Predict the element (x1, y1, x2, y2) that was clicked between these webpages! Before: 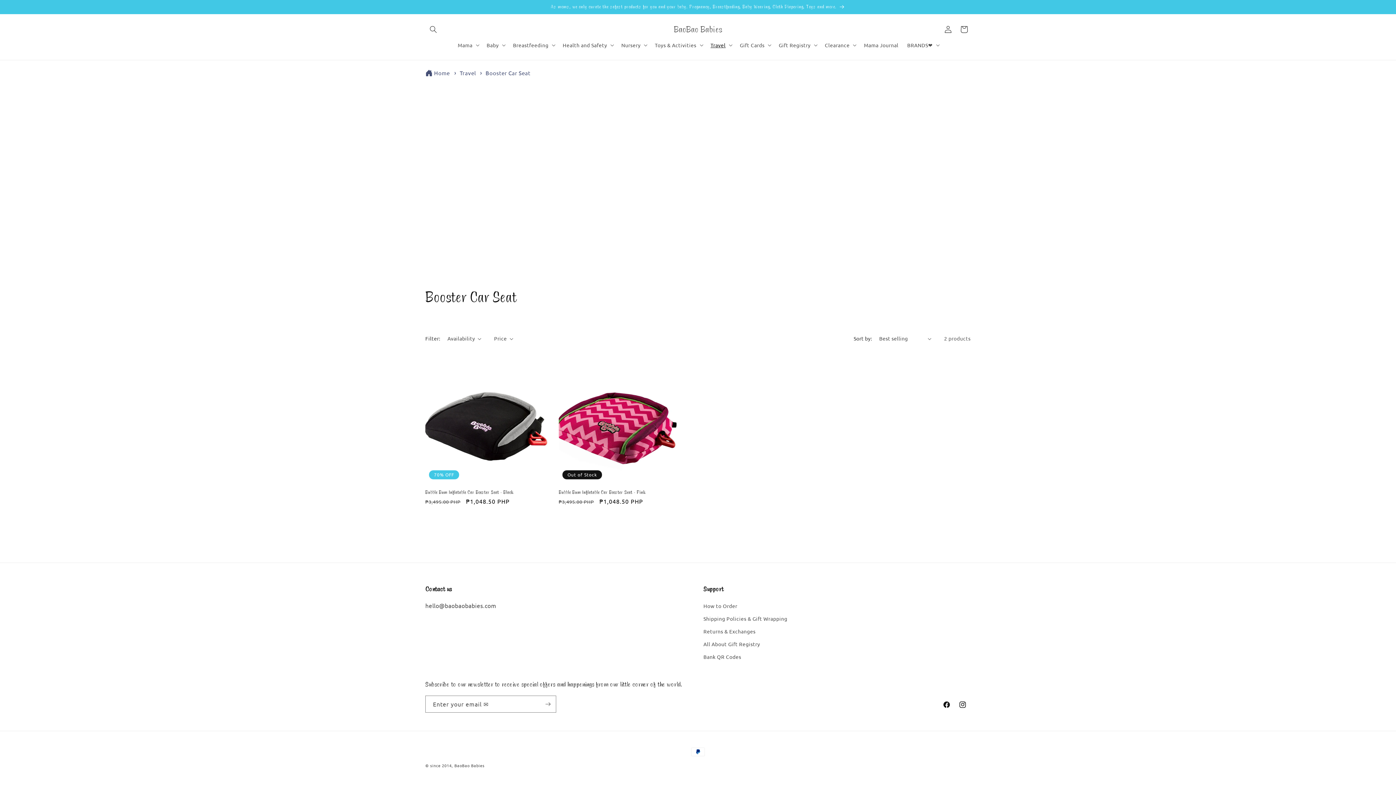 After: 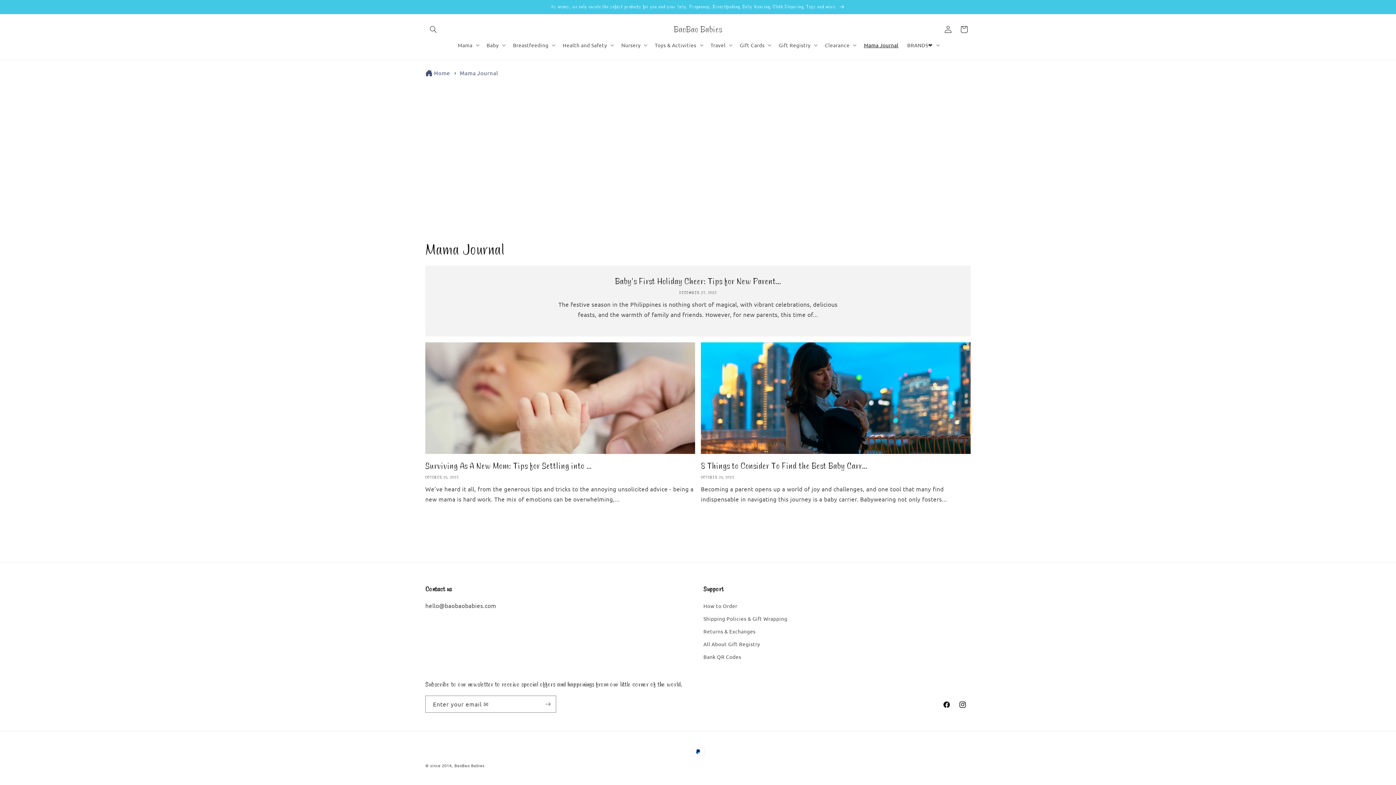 Action: bbox: (859, 37, 903, 52) label: Mama Journal